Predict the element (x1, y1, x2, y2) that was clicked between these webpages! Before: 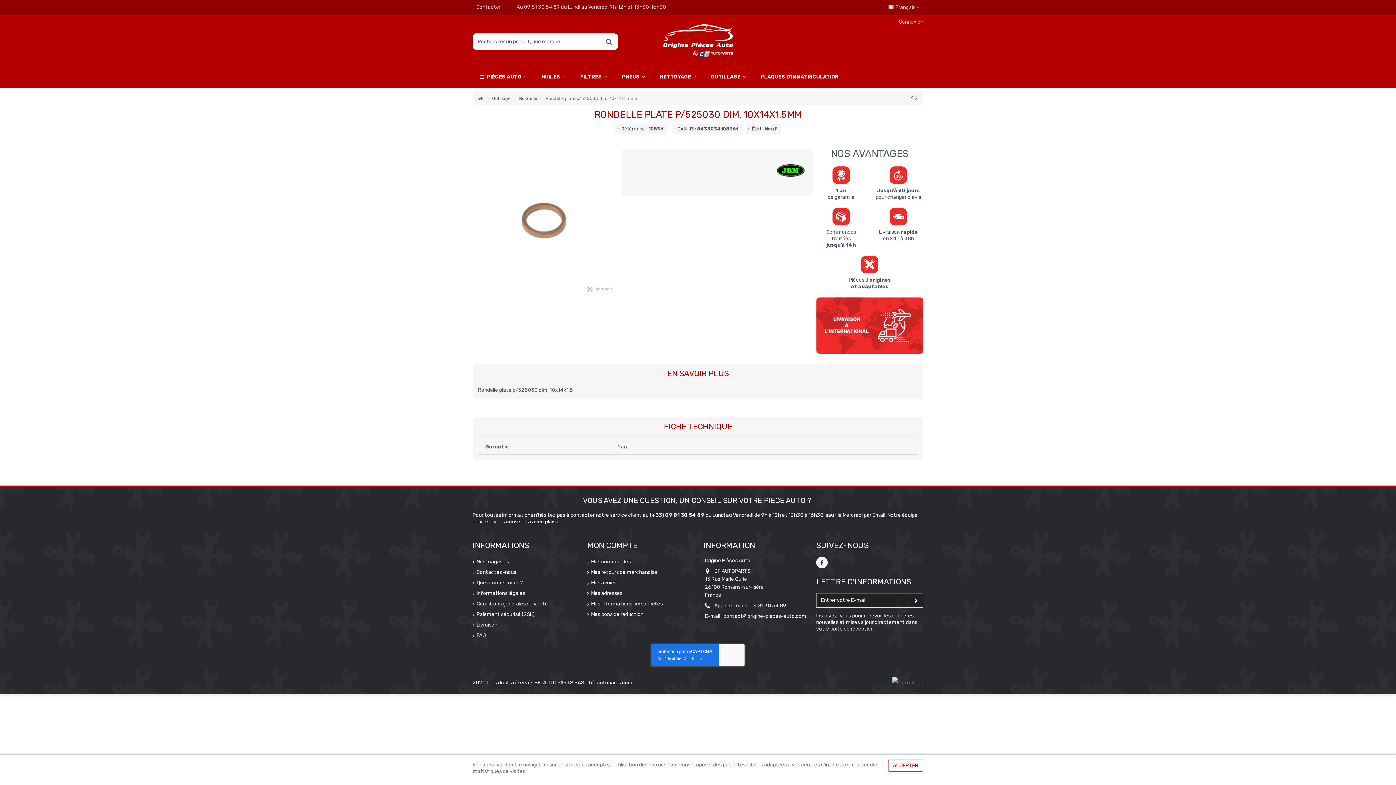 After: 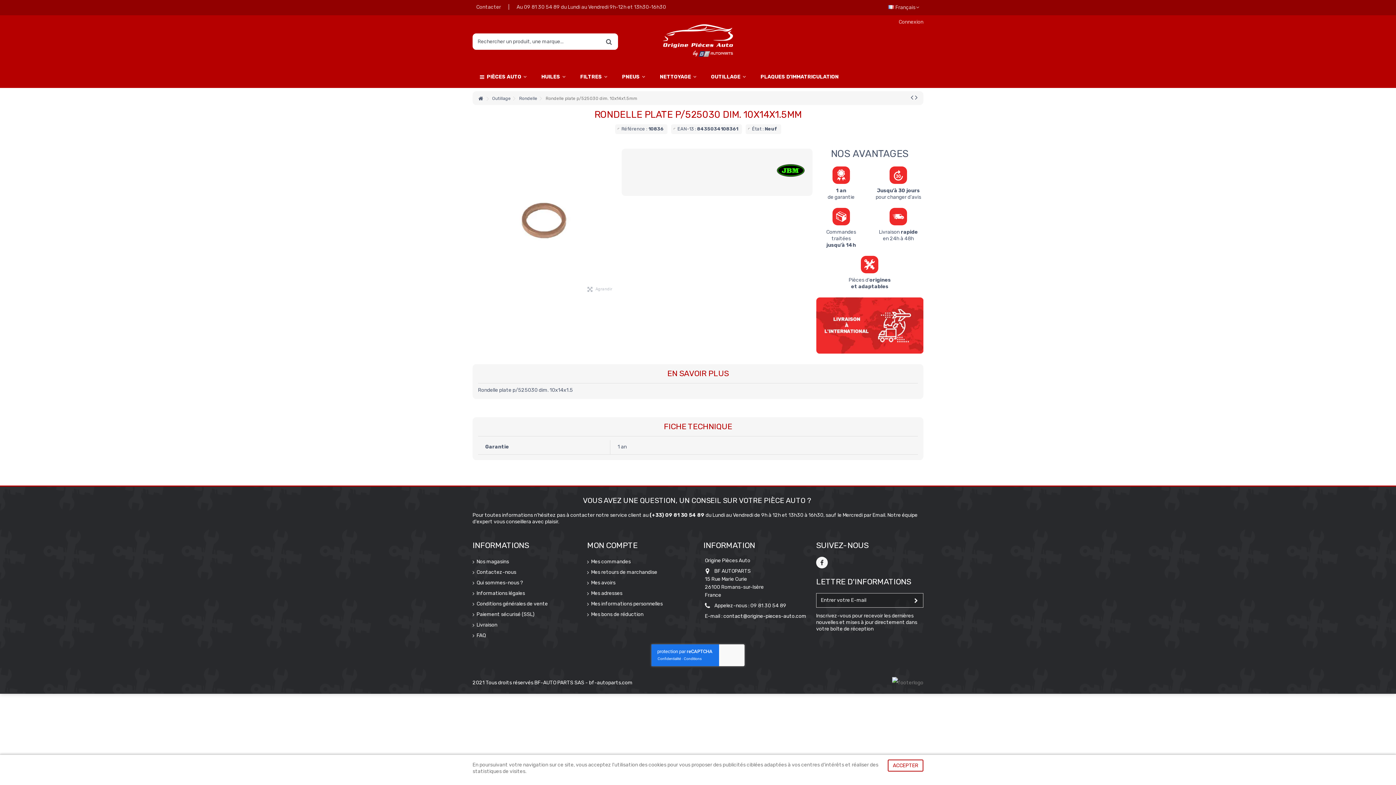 Action: label: contact@origine-pieces-auto.com bbox: (723, 613, 806, 619)